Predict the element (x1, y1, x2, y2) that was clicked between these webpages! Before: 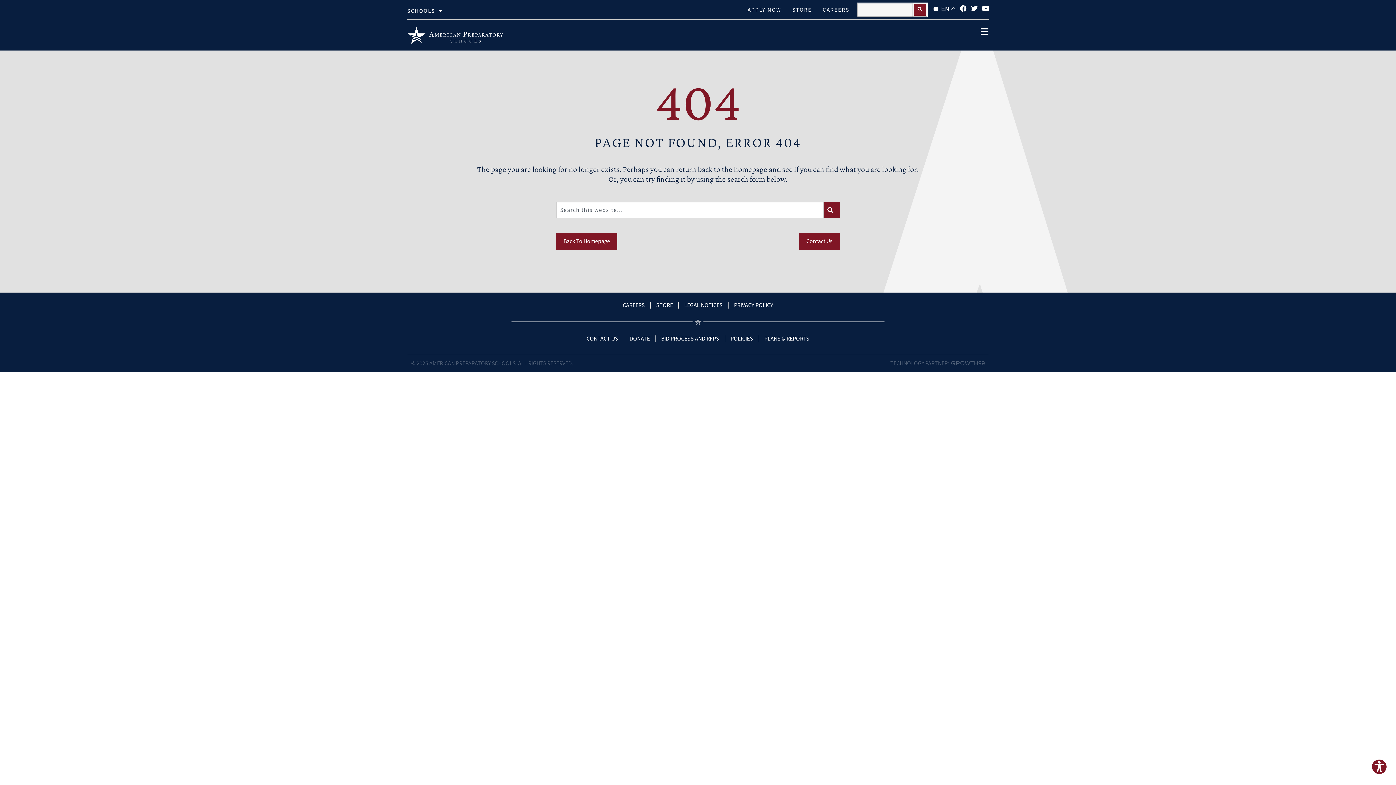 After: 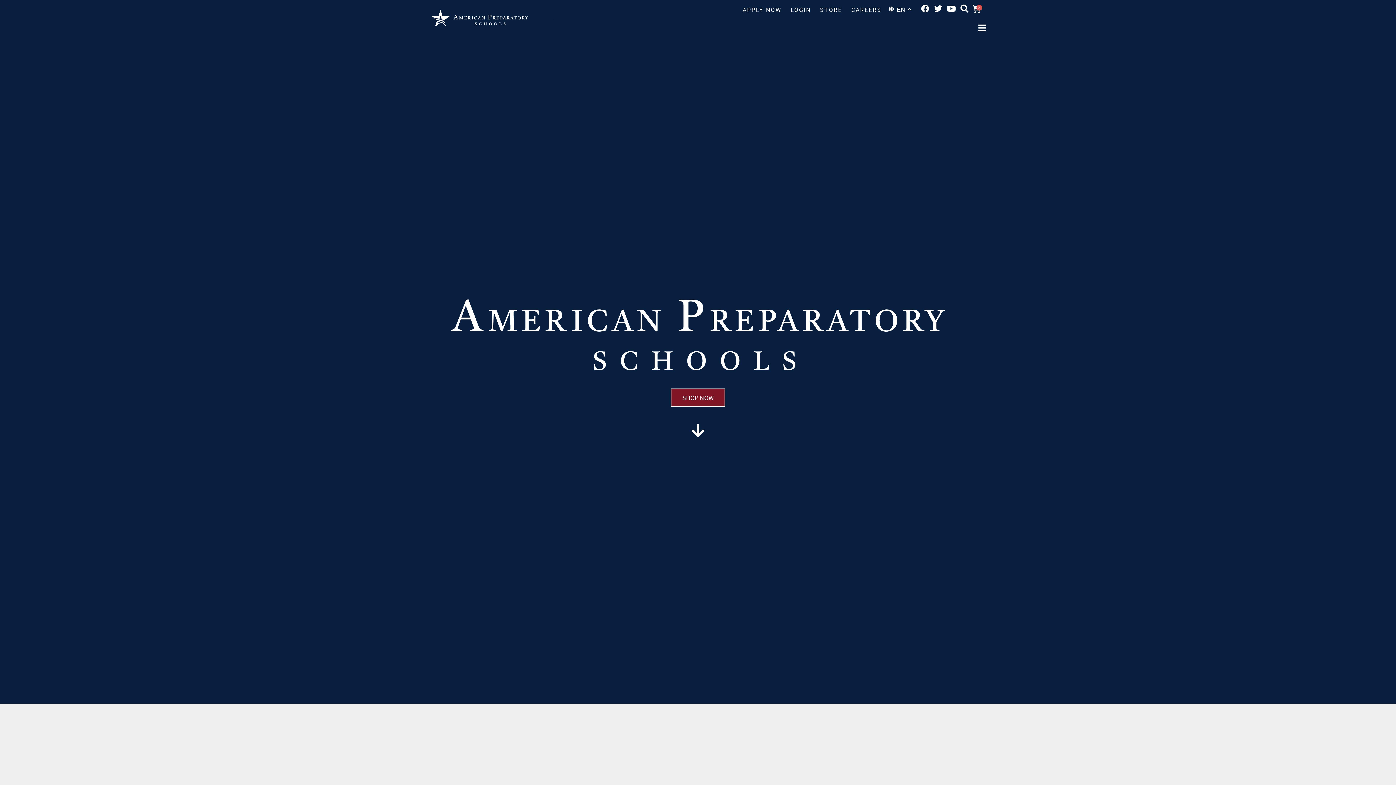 Action: bbox: (656, 299, 673, 309) label: STORE